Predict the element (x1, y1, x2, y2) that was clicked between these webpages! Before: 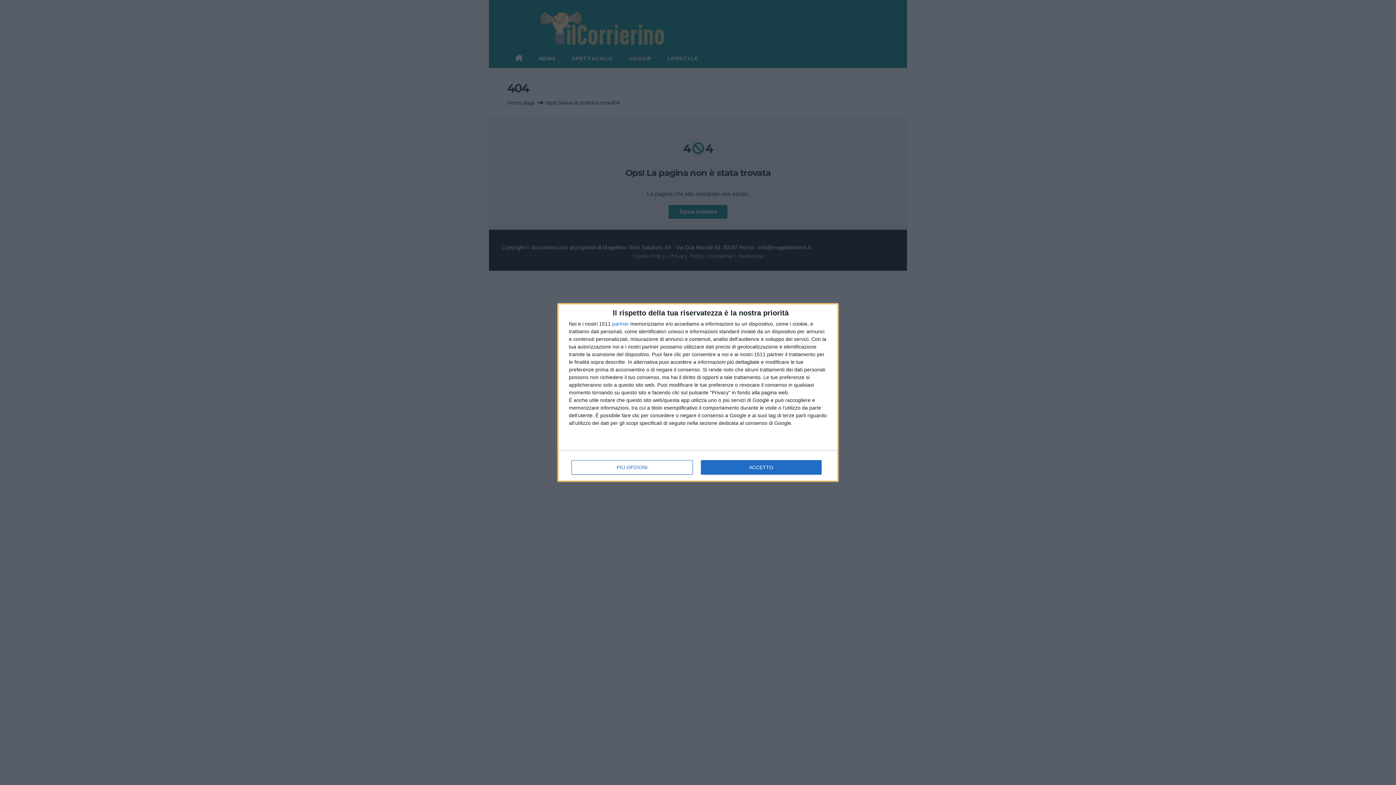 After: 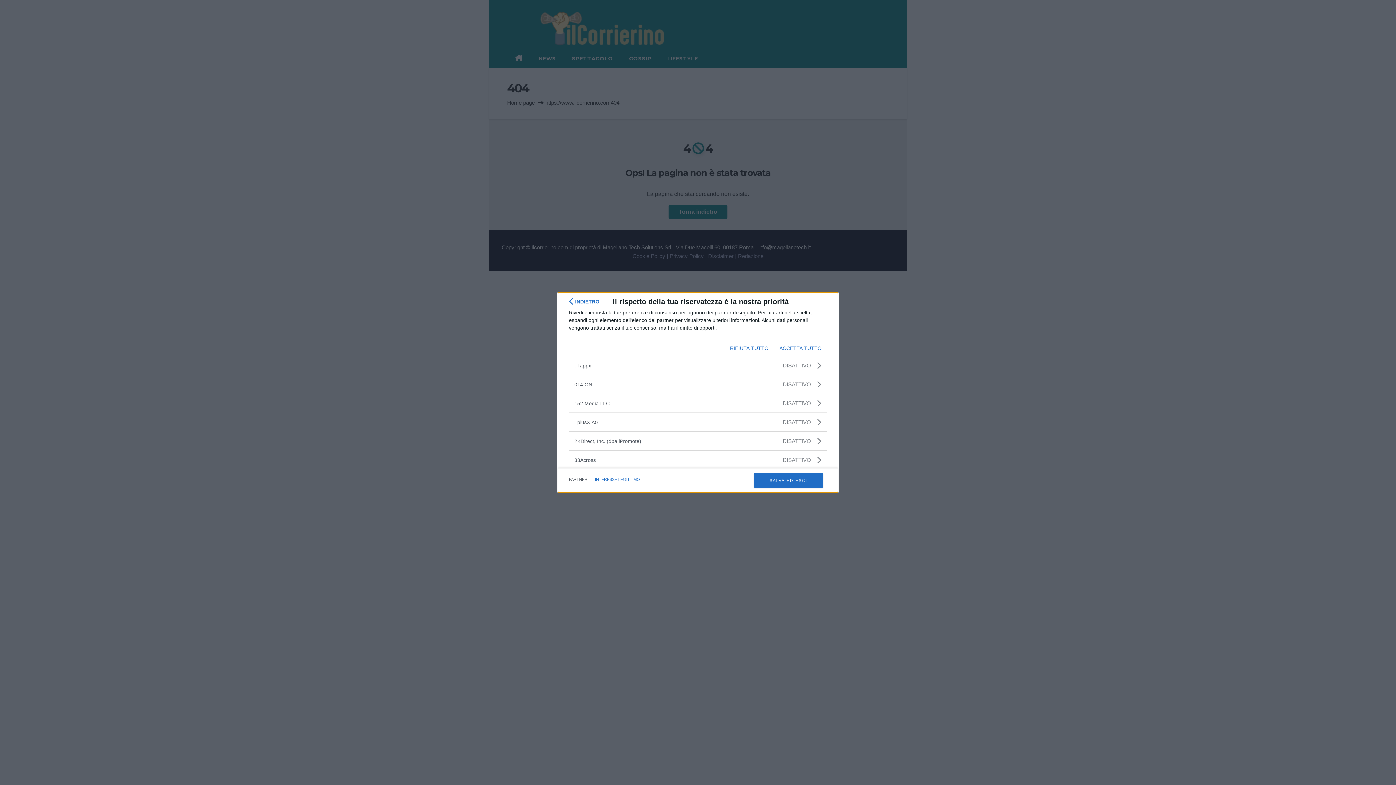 Action: bbox: (612, 321, 629, 326) label: partner